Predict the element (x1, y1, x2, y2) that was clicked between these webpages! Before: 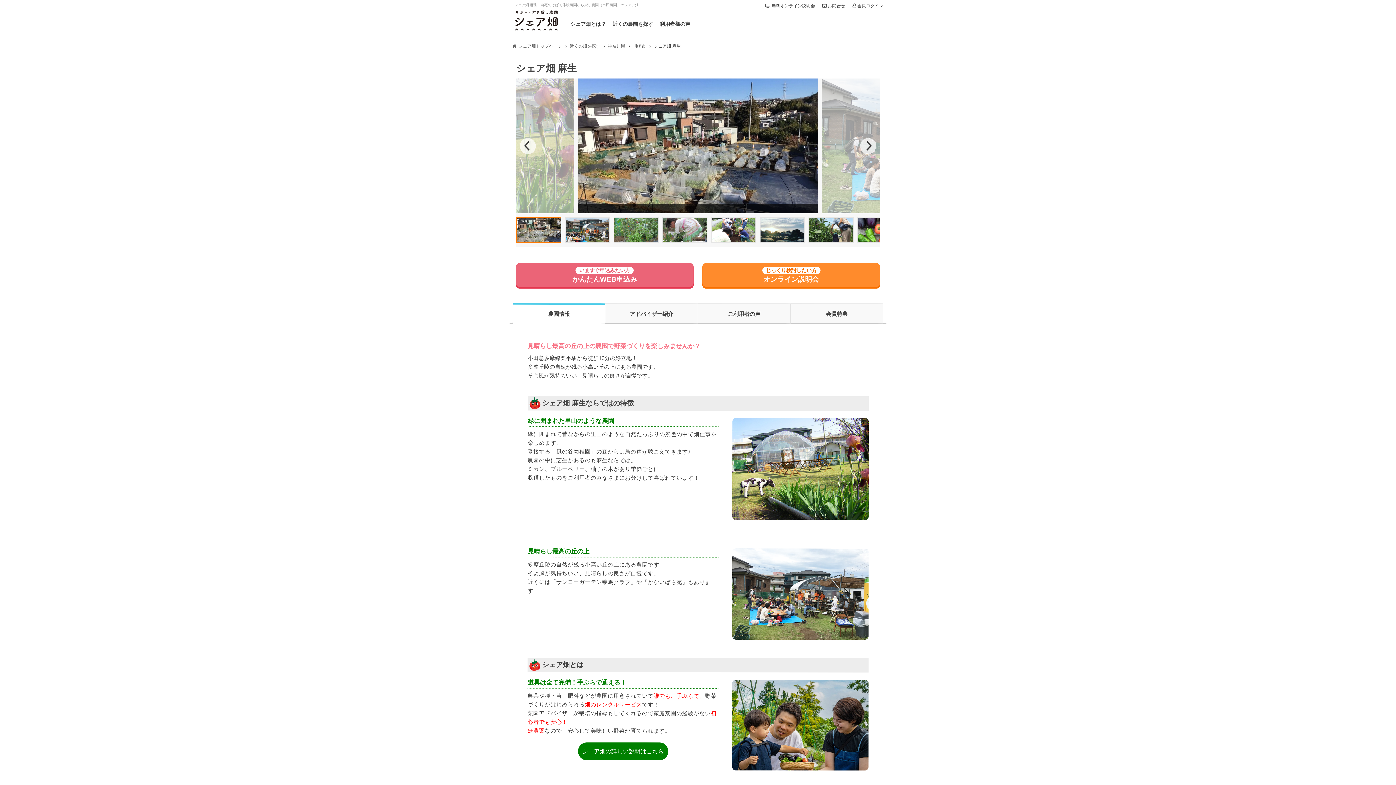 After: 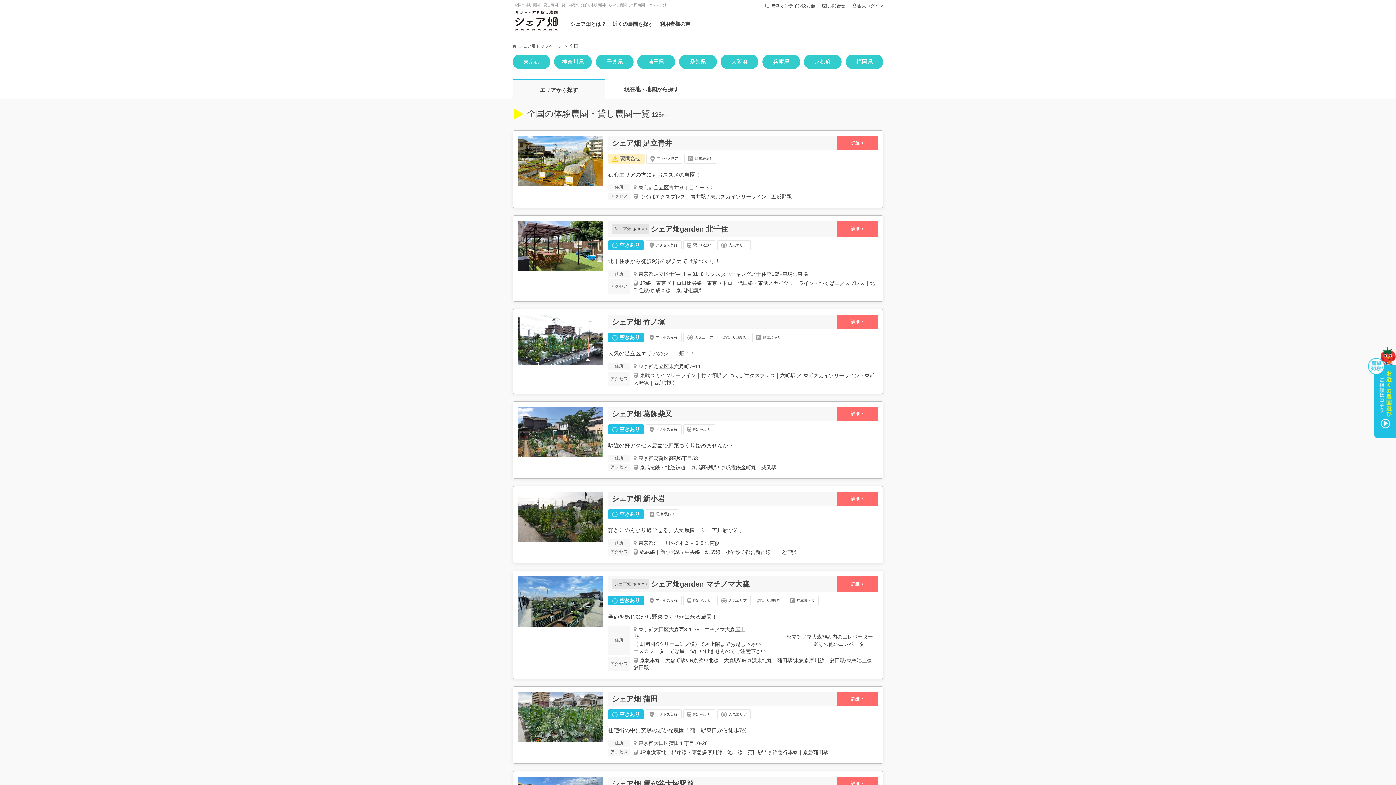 Action: bbox: (609, 10, 656, 34) label: 近くの農園を探す